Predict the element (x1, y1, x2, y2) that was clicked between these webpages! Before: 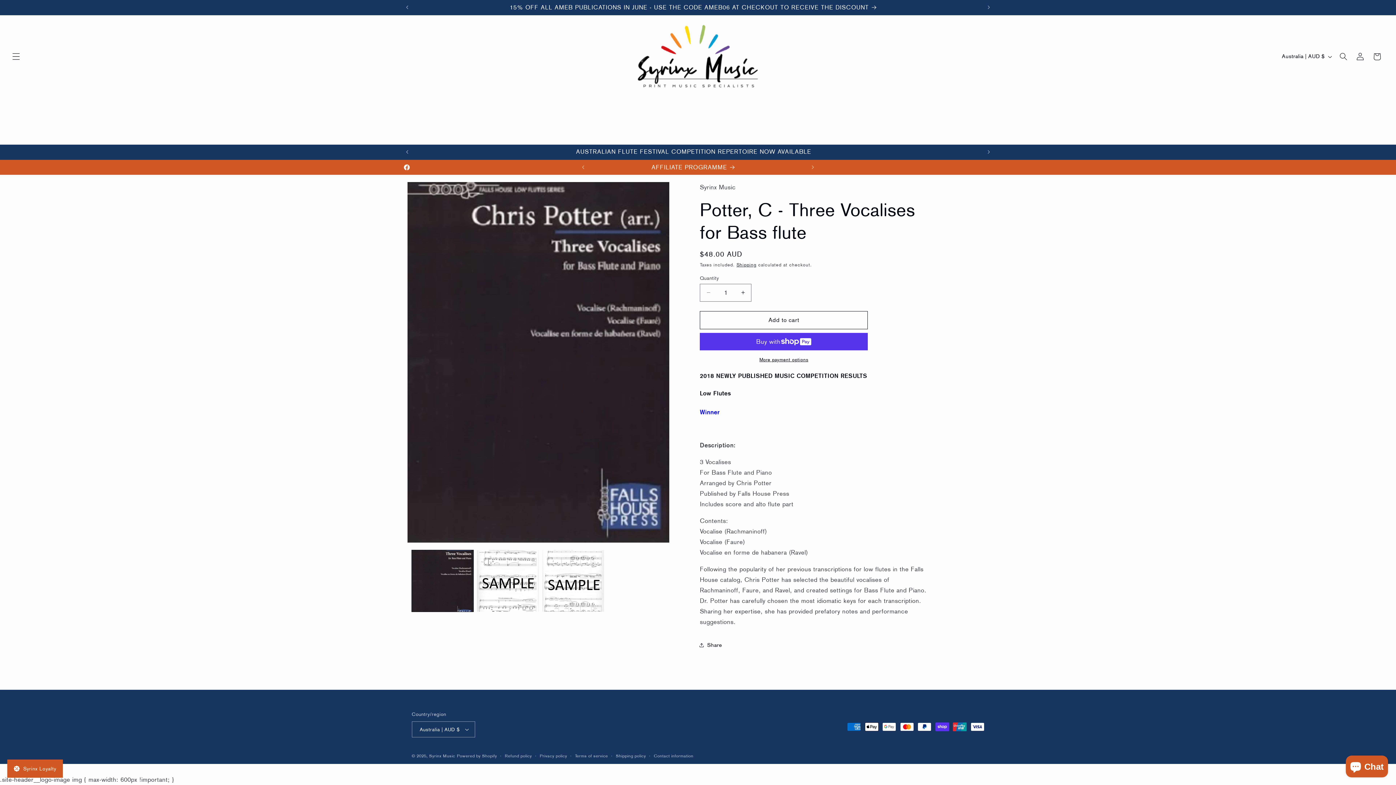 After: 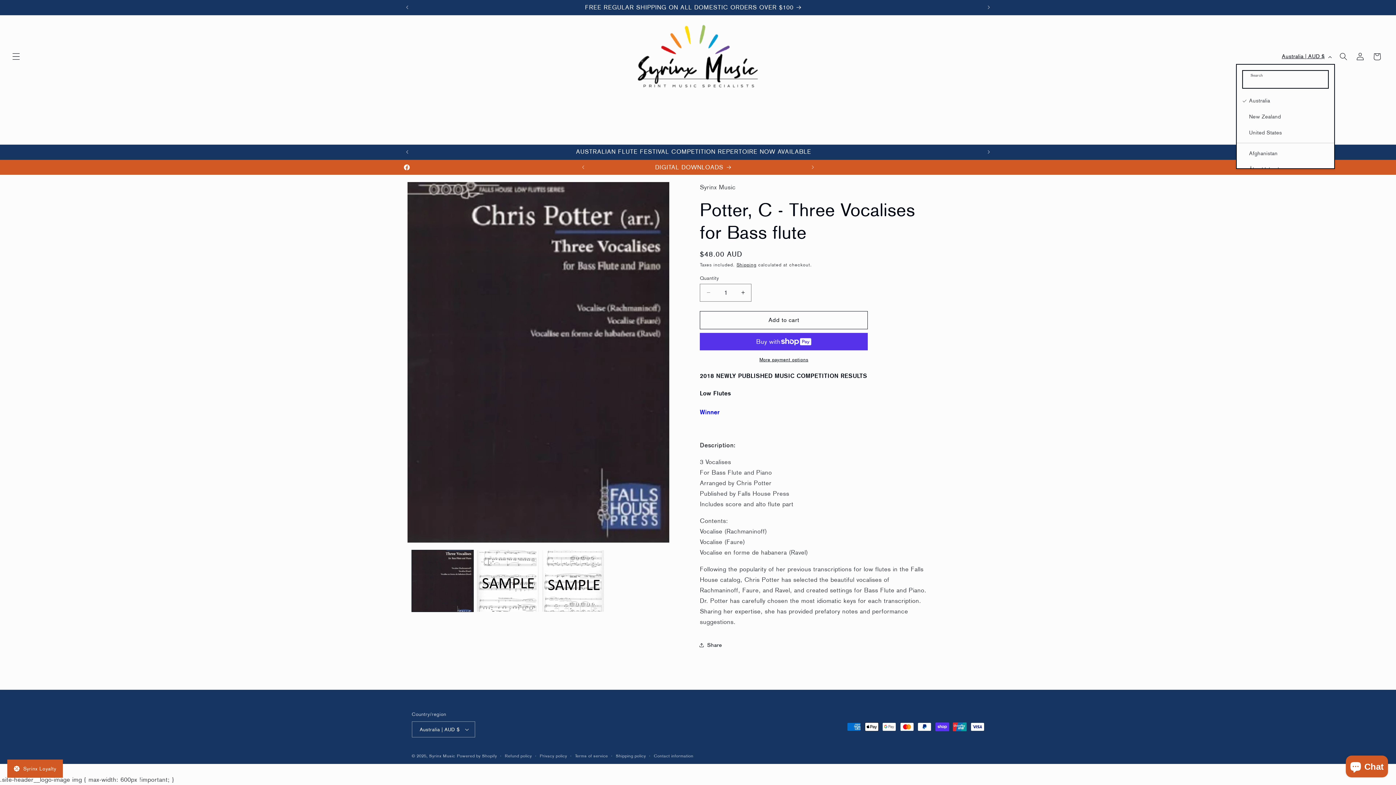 Action: label: Australia | AUD $ bbox: (1277, 49, 1335, 63)